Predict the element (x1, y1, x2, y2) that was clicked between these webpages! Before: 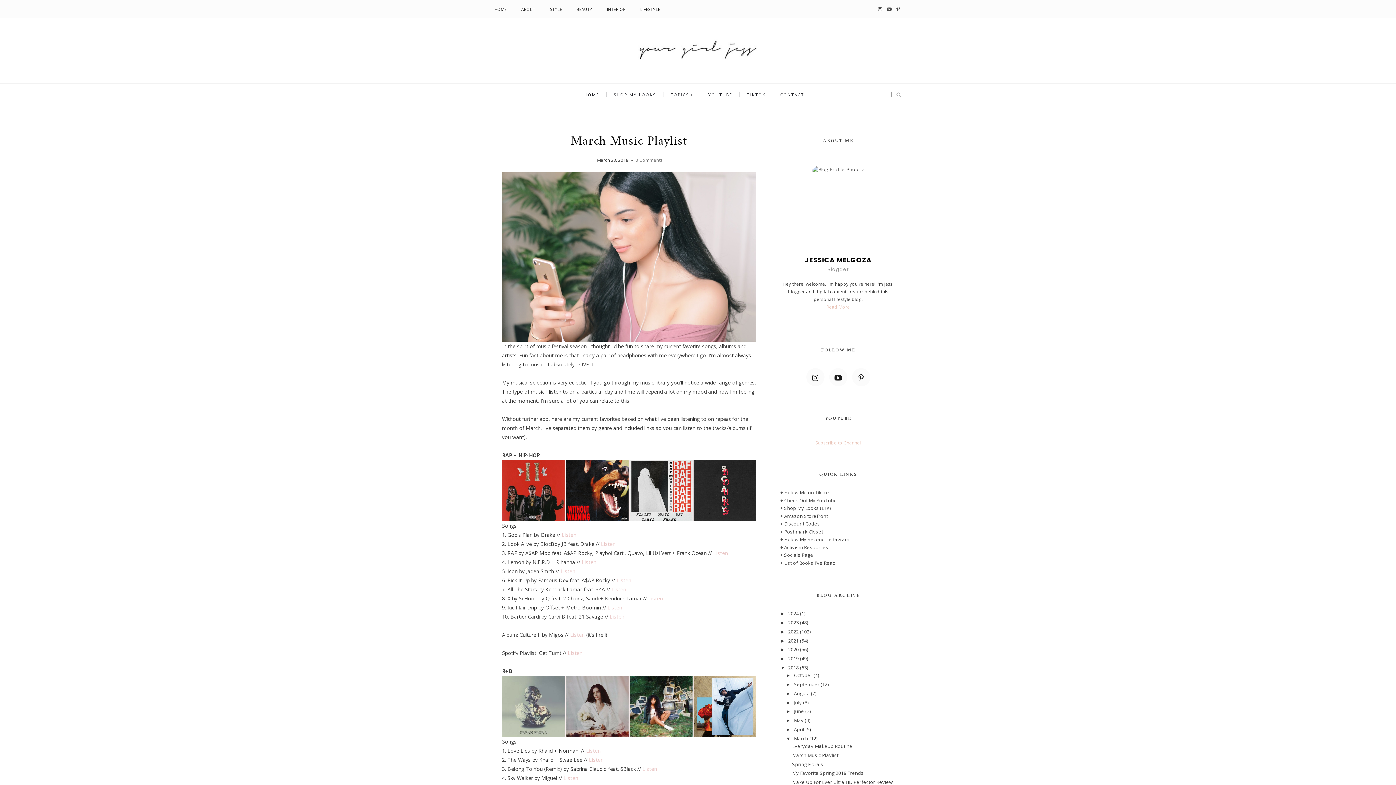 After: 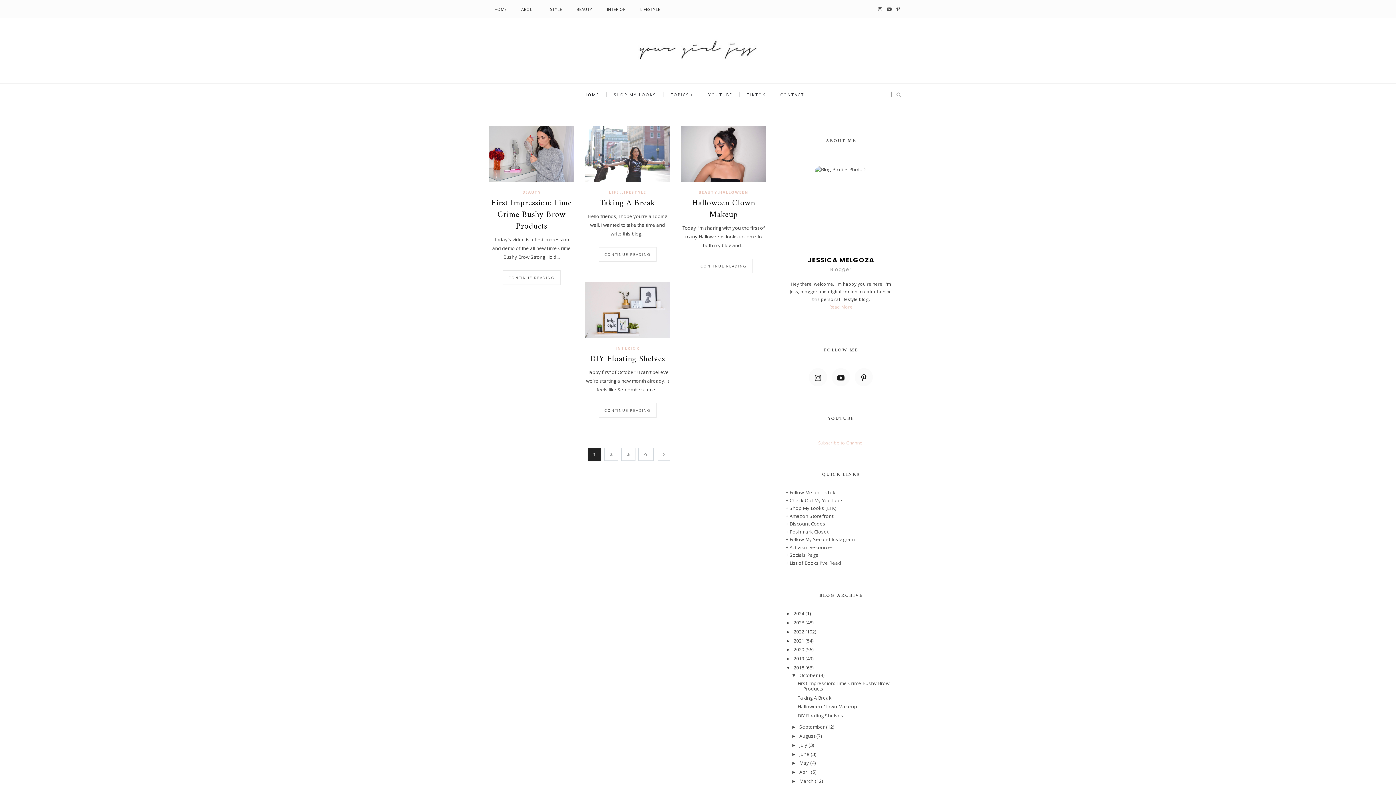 Action: label: October  bbox: (794, 672, 813, 679)